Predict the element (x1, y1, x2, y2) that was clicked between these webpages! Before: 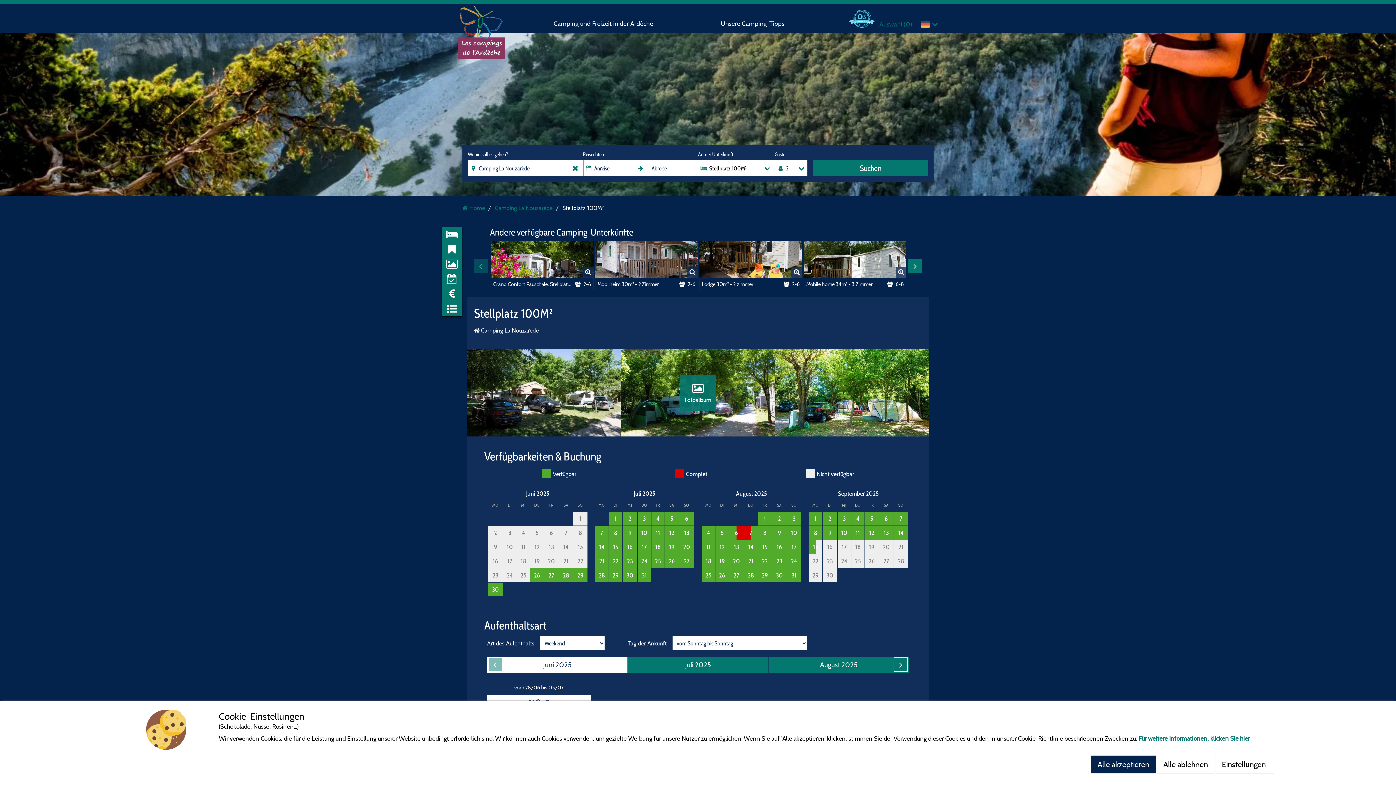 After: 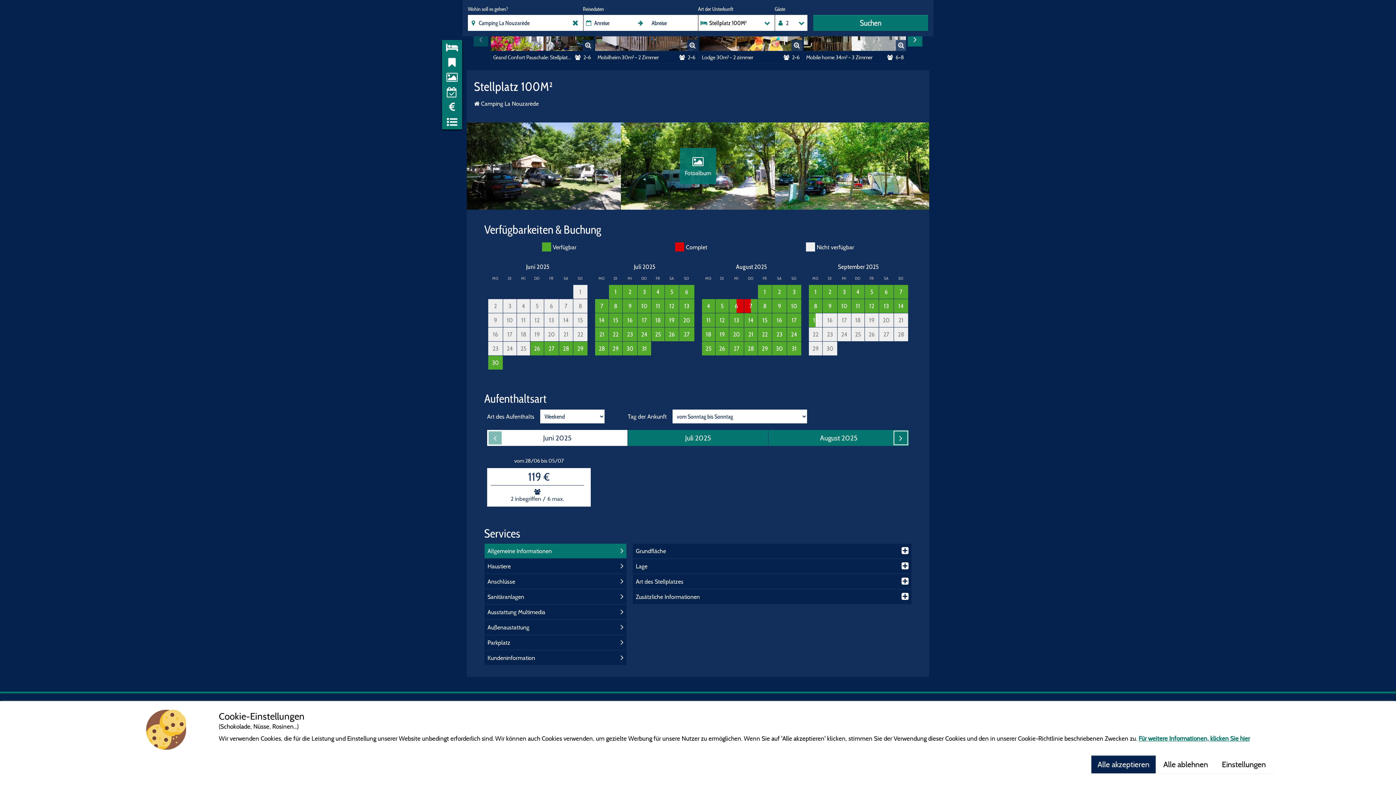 Action: bbox: (442, 226, 462, 242)